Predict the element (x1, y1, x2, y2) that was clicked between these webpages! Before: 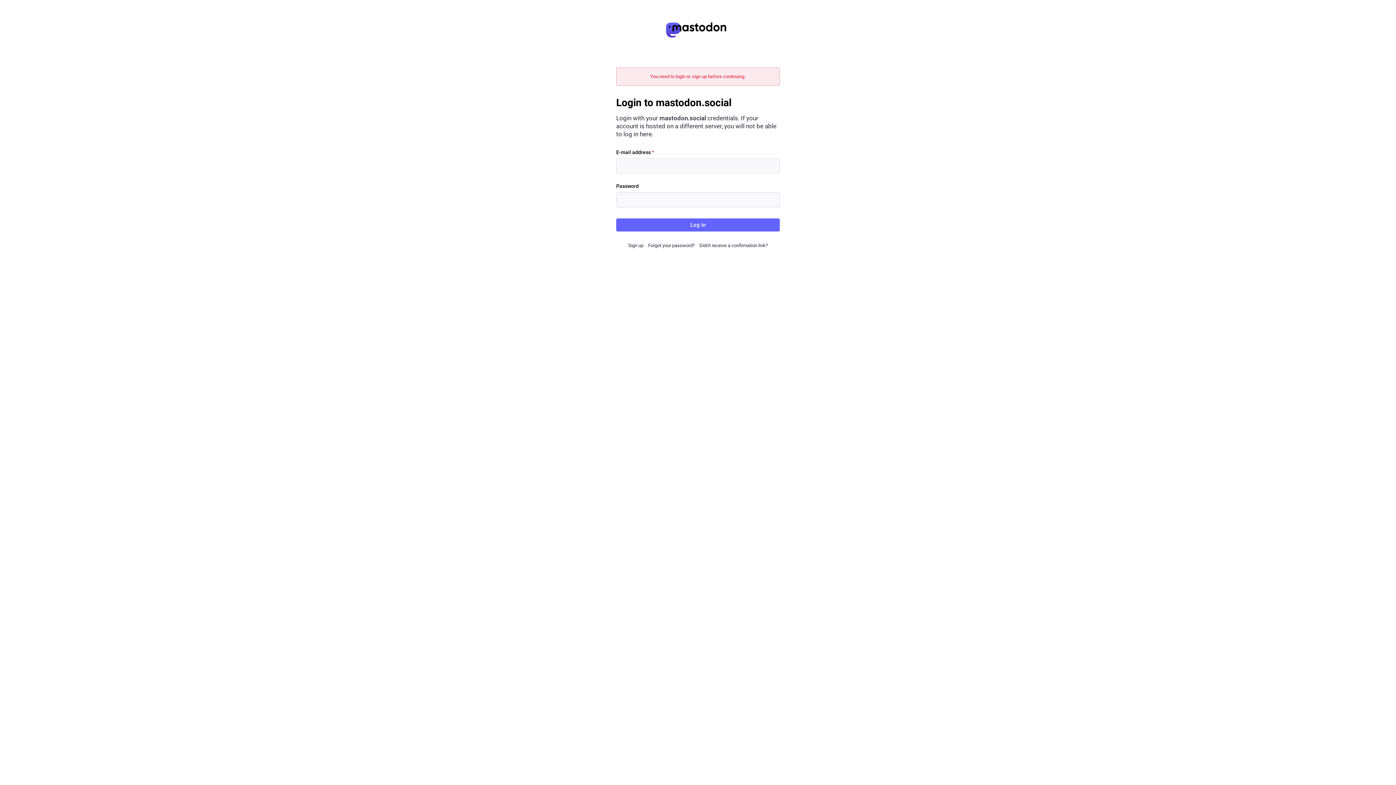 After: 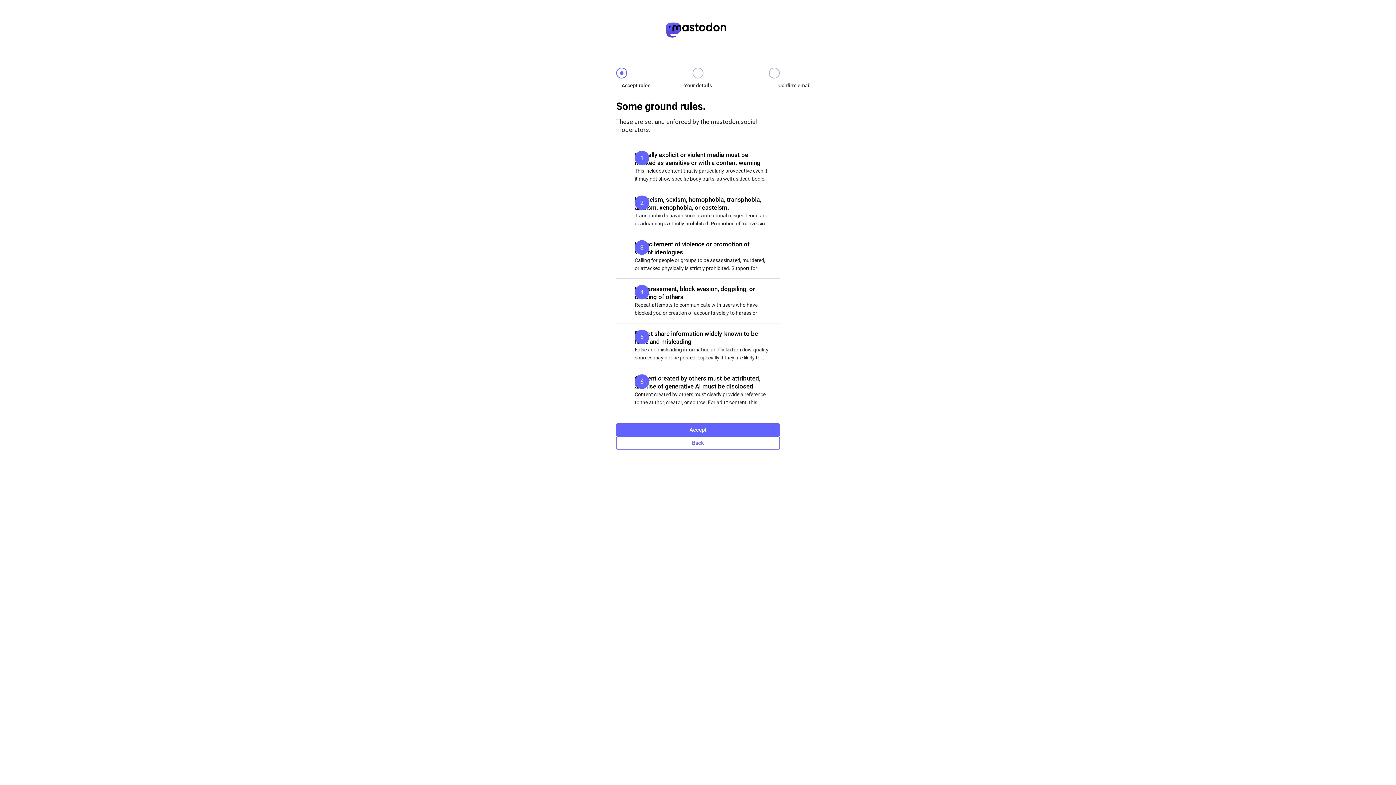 Action: bbox: (628, 242, 643, 248) label: Sign up